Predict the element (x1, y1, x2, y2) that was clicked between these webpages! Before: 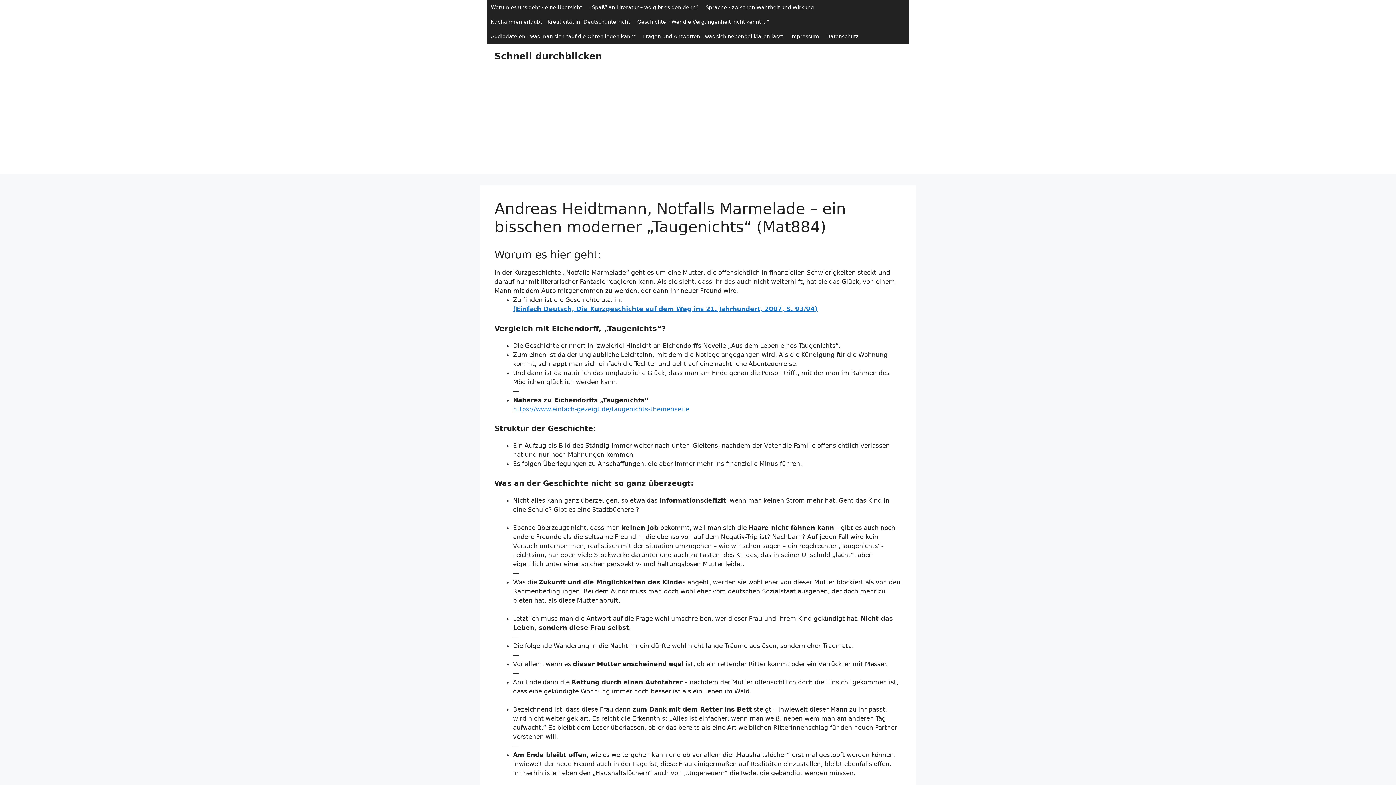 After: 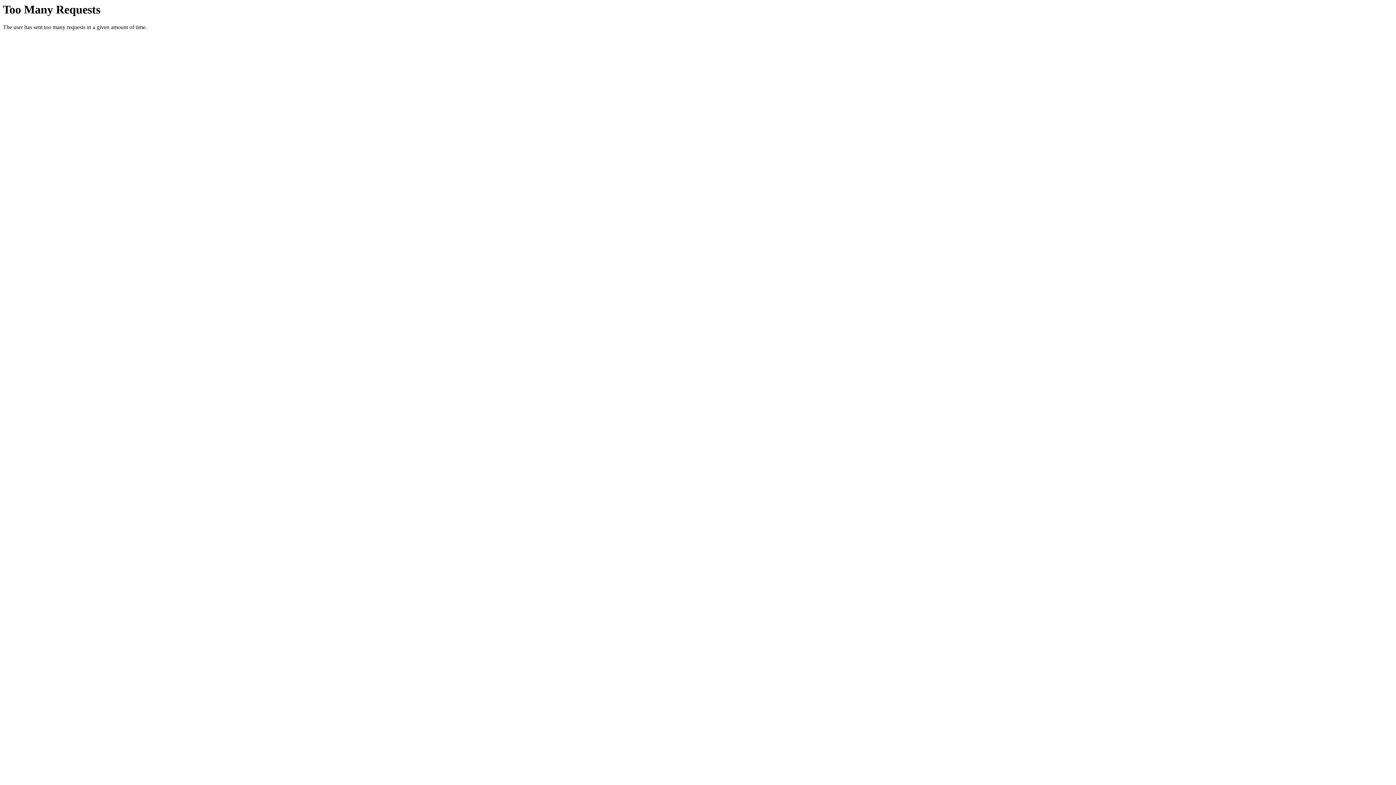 Action: label: „Spaß“ an Literatur – wo gibt es den denn? bbox: (585, 0, 702, 14)